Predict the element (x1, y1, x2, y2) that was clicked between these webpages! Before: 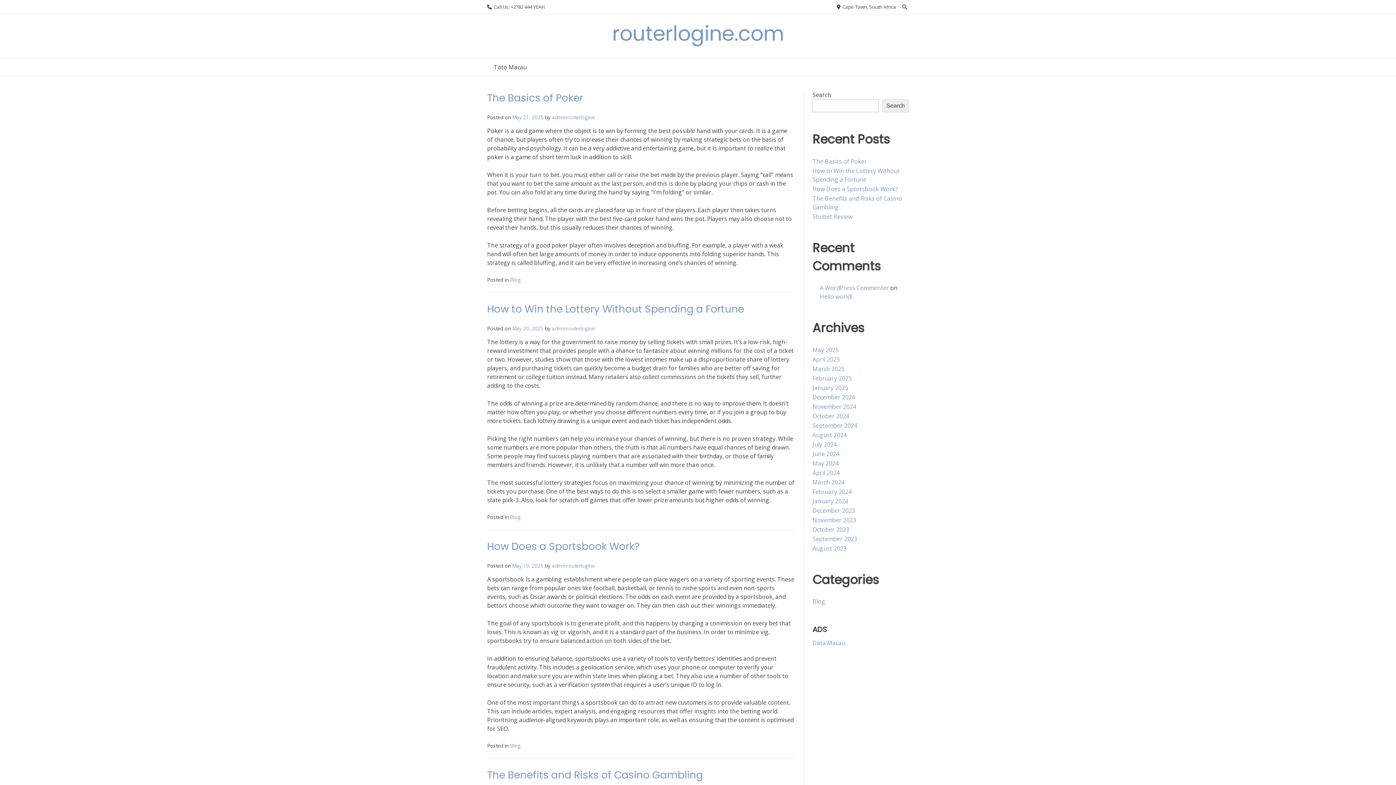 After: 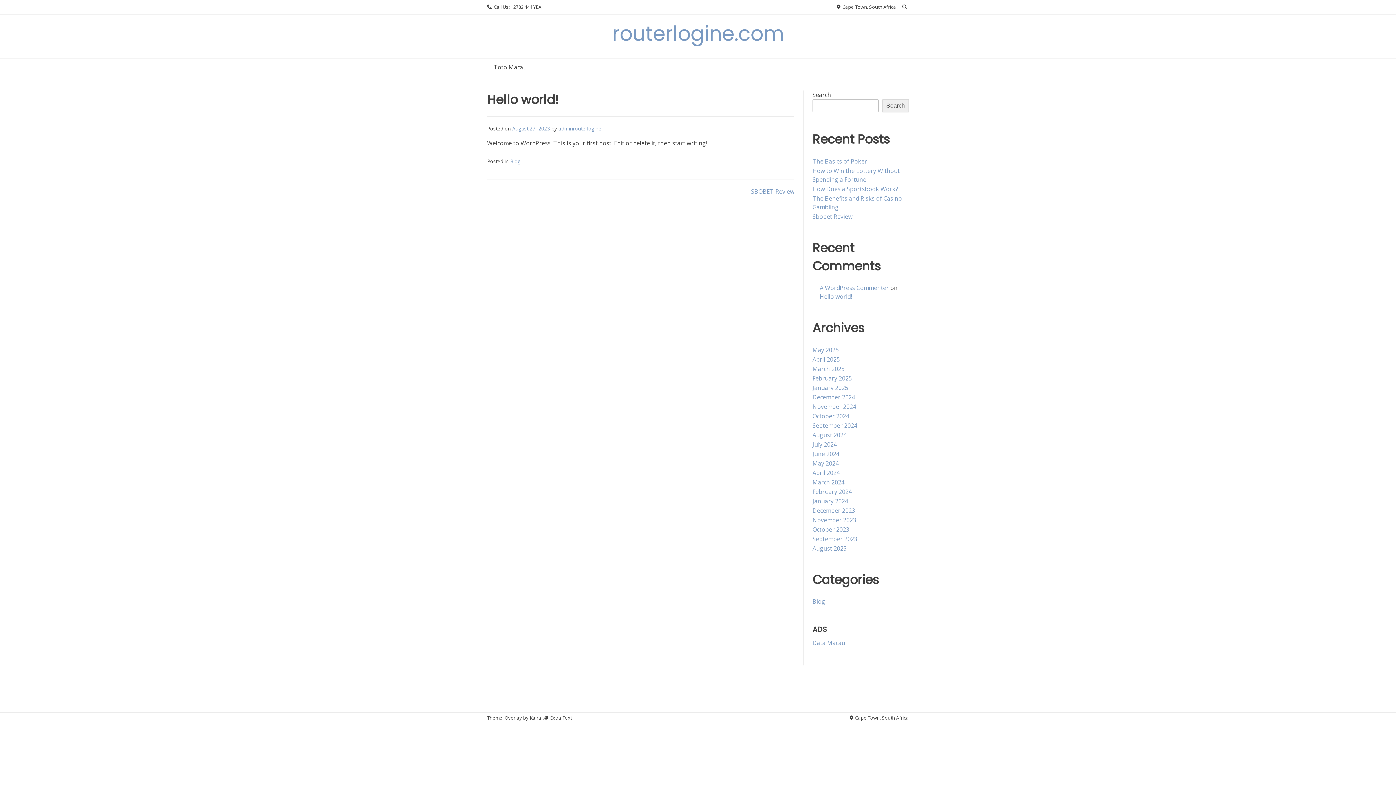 Action: label: Hello world! bbox: (820, 292, 852, 300)